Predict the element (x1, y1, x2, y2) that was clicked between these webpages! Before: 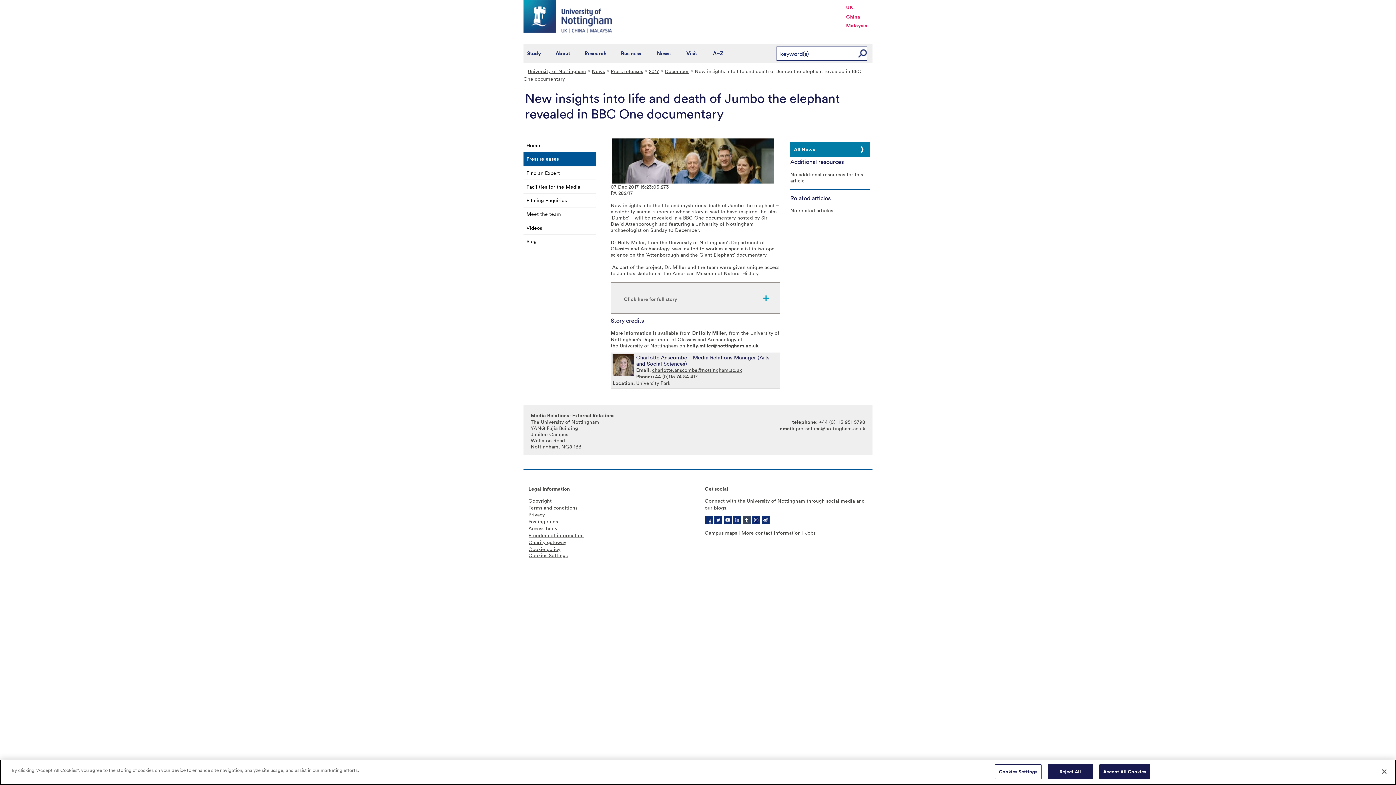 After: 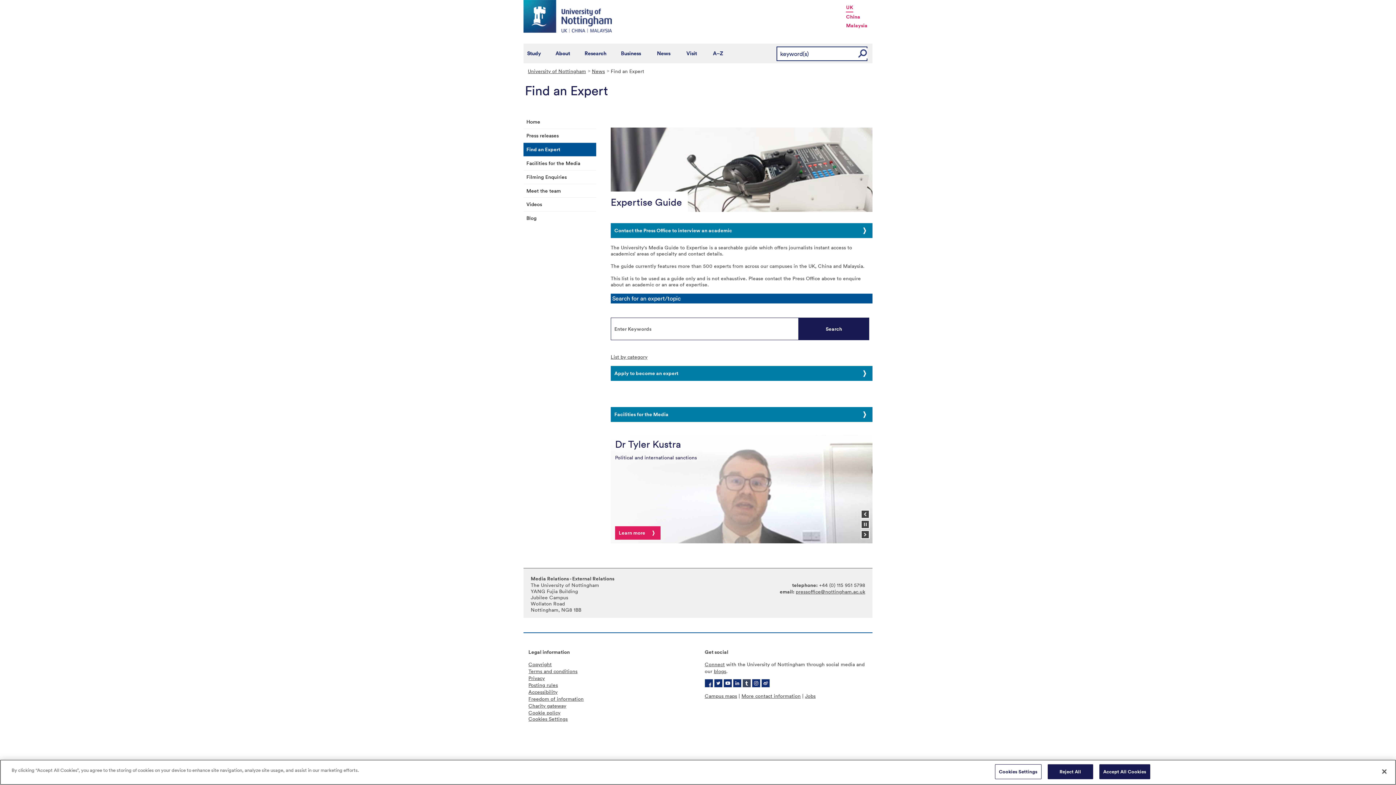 Action: label: Find an Expert bbox: (523, 166, 596, 179)